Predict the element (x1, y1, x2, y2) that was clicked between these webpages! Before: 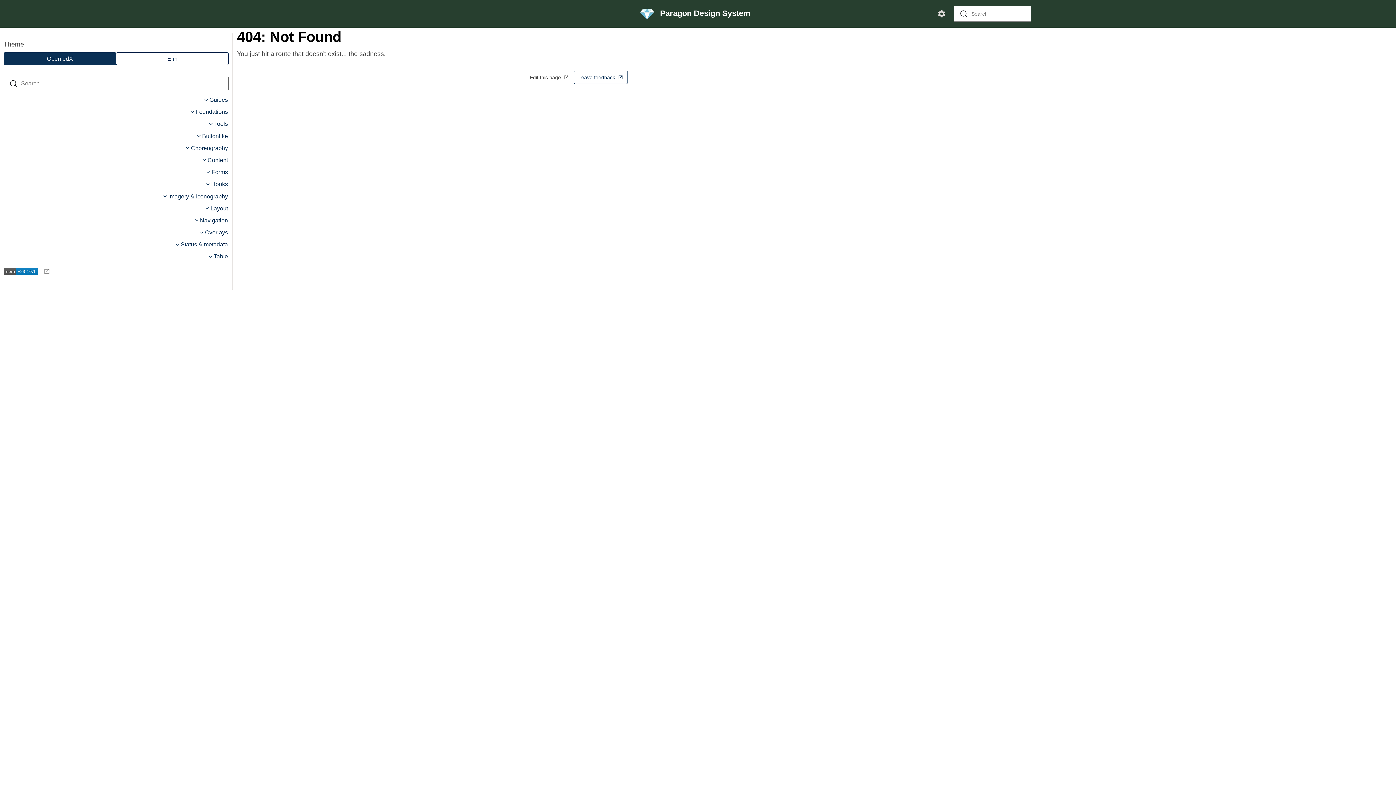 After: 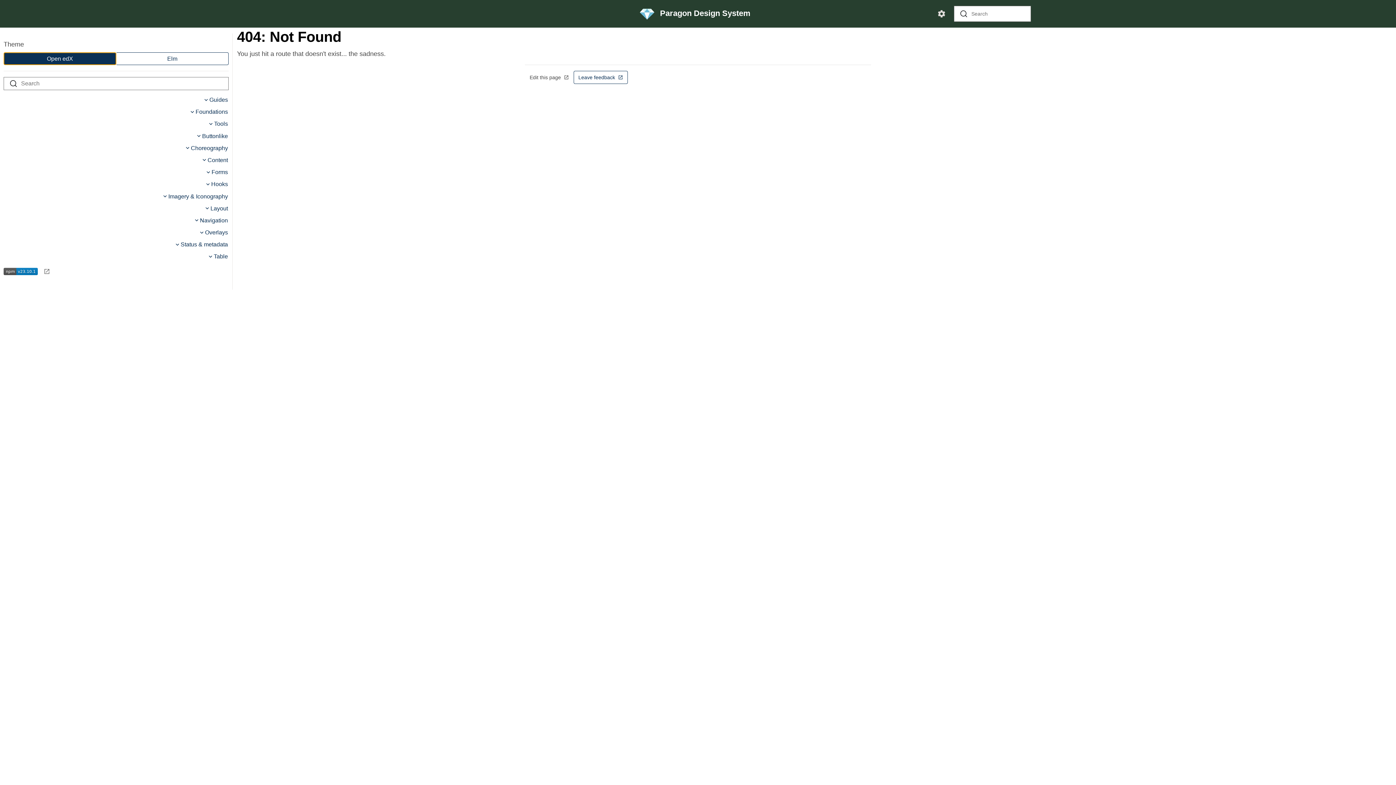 Action: label: Open edX bbox: (3, 52, 116, 65)